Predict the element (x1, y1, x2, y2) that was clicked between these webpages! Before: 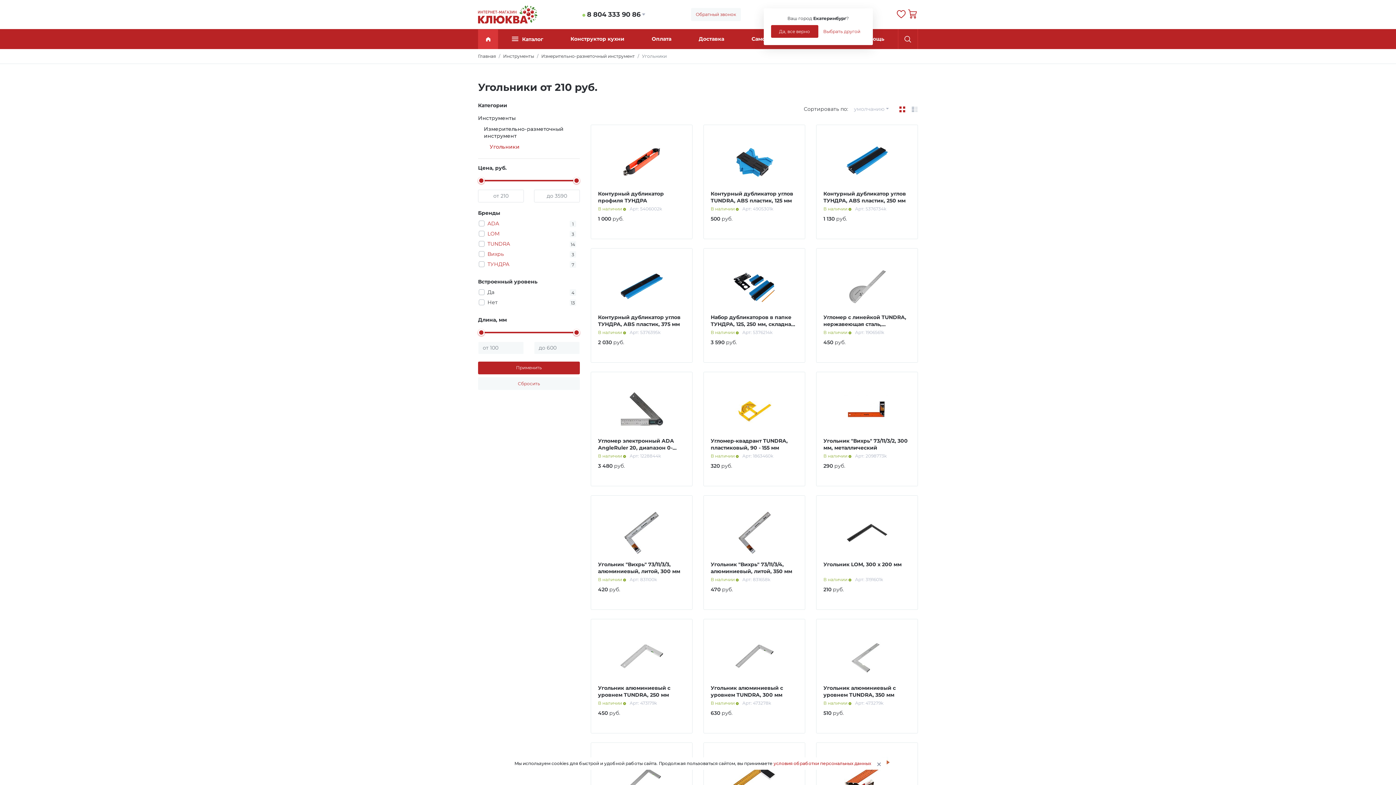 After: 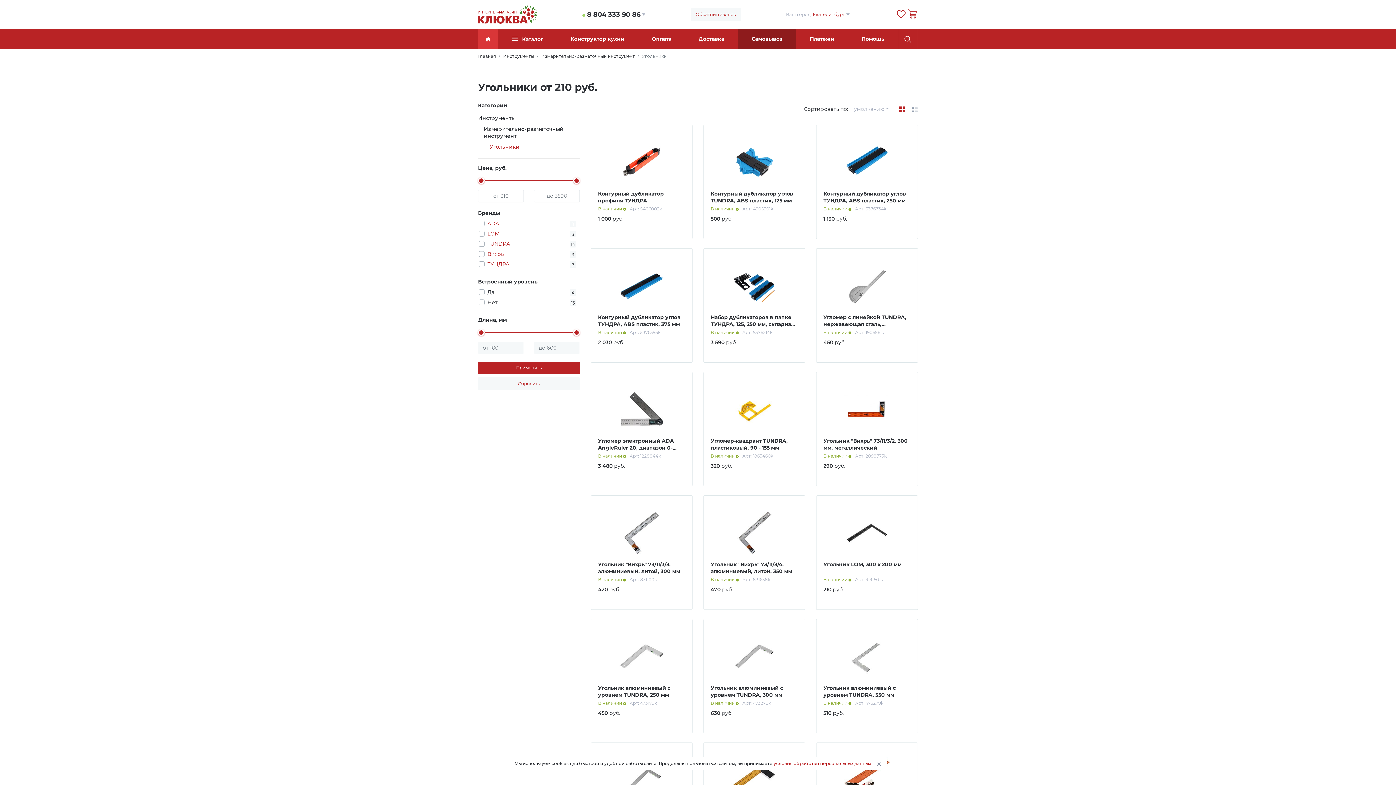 Action: label: Да, все верно bbox: (771, 25, 818, 37)